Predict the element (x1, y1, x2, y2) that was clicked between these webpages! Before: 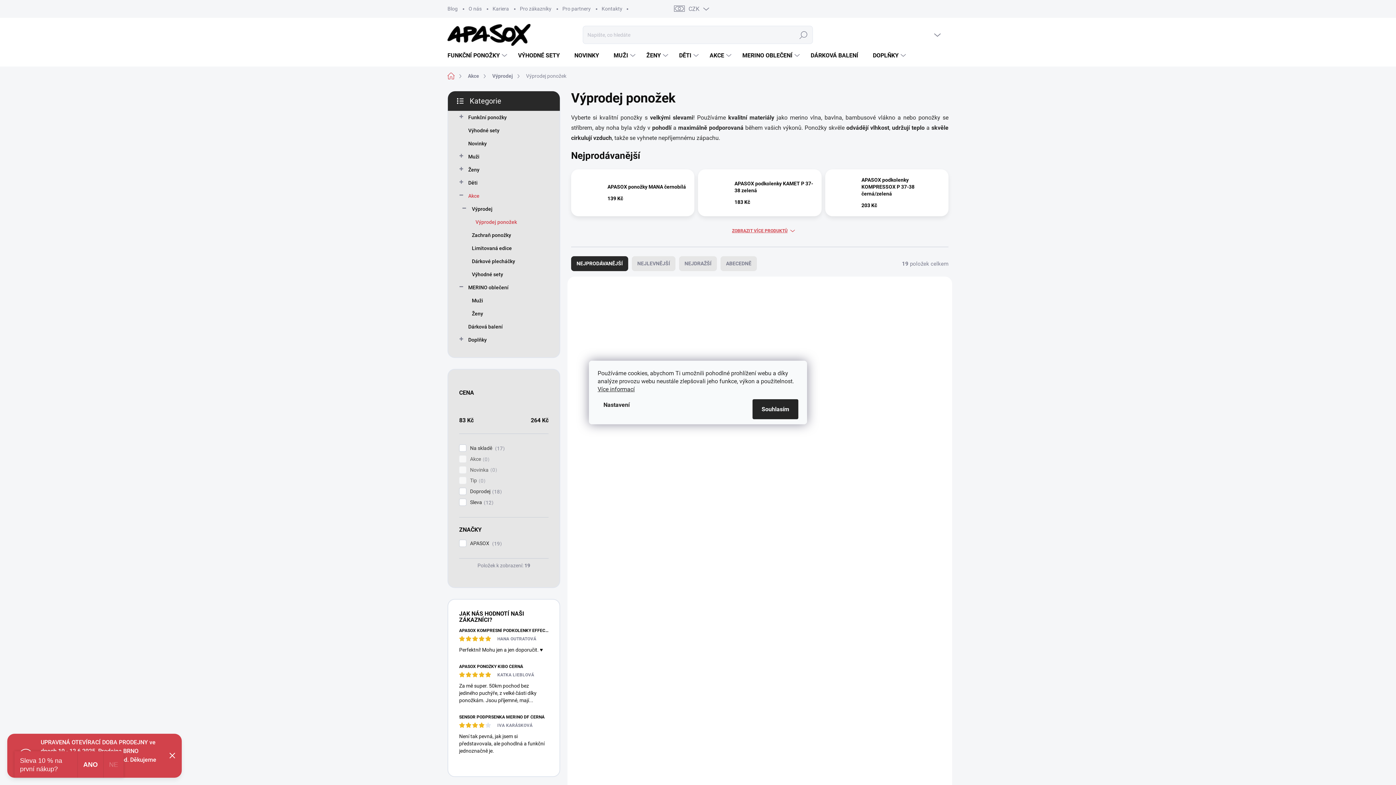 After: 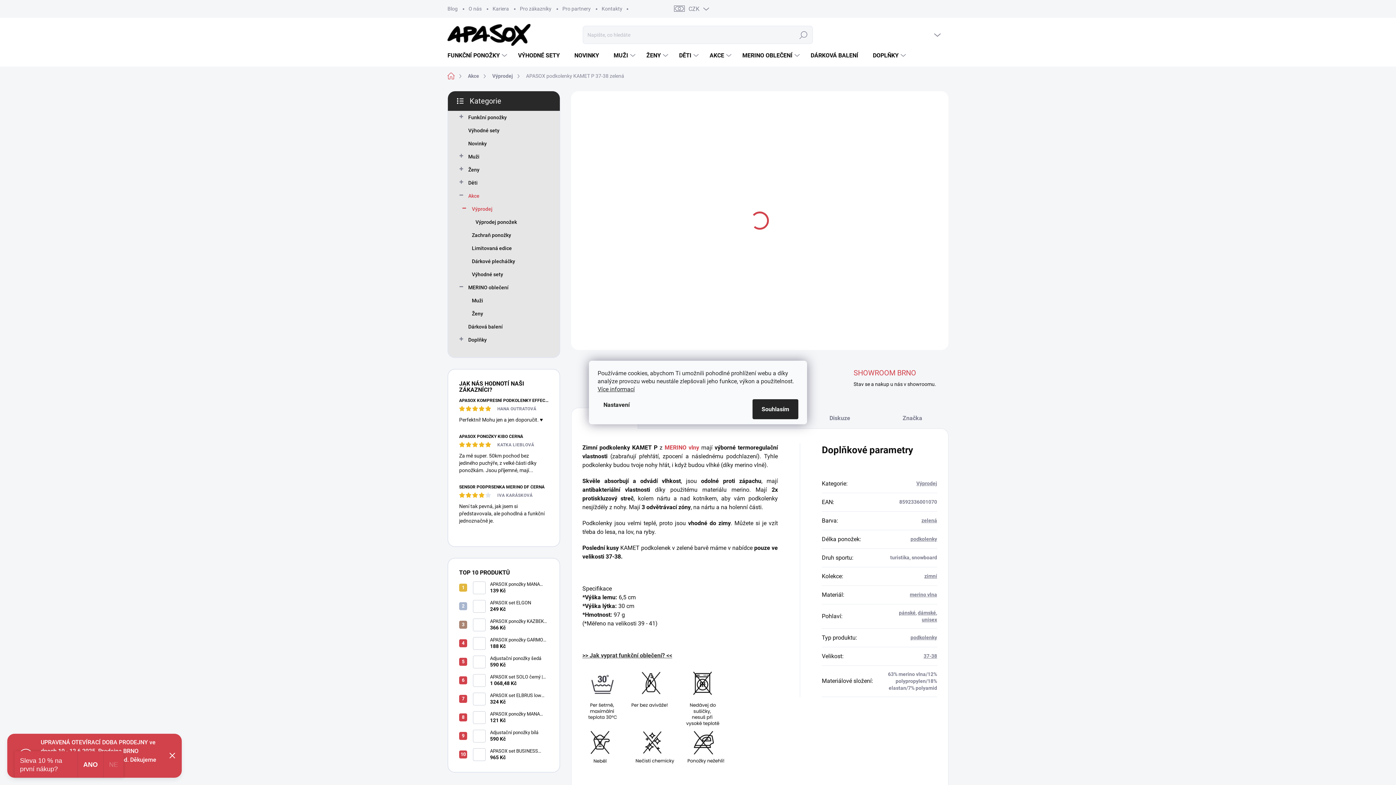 Action: label: DOPRODEJ
SLEVA
366 Kč
–50 % bbox: (710, 291, 809, 404)